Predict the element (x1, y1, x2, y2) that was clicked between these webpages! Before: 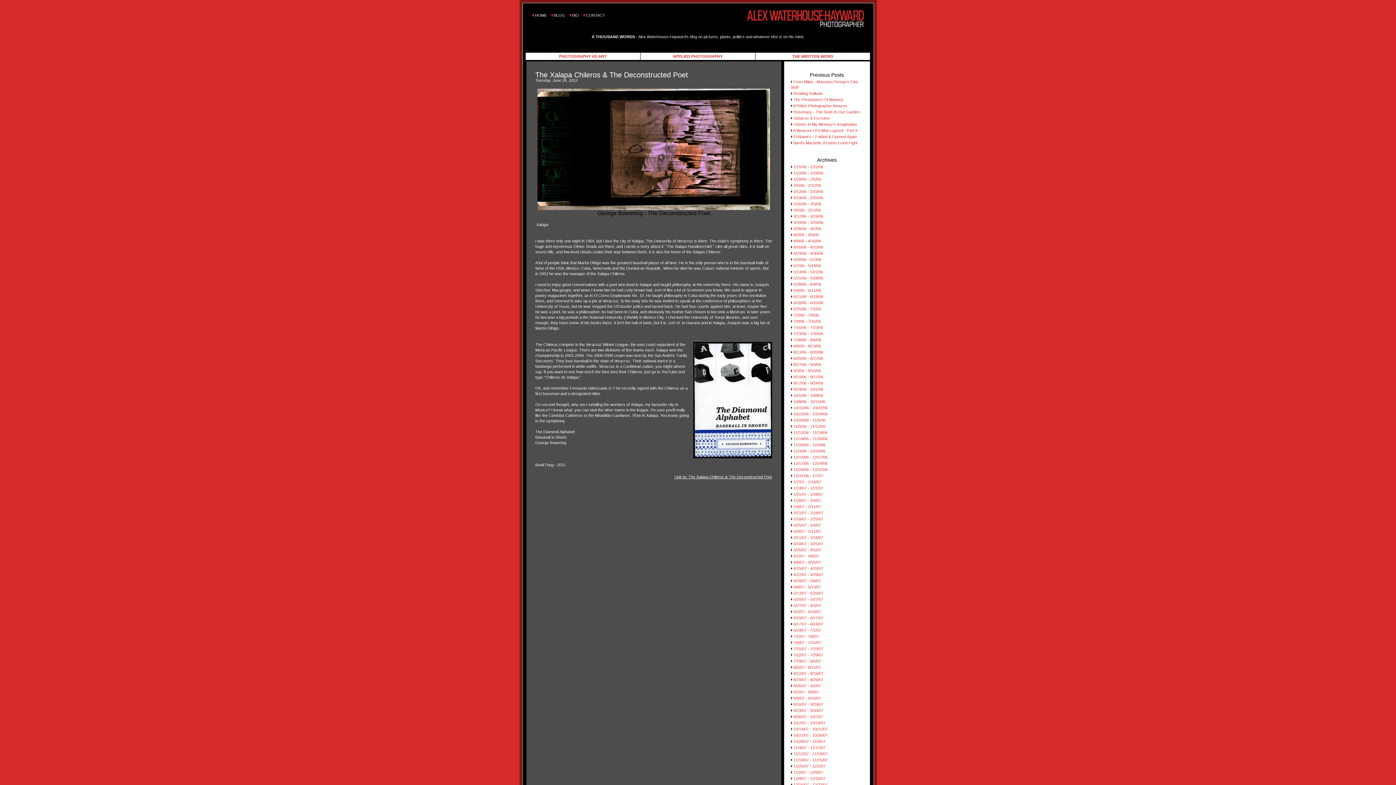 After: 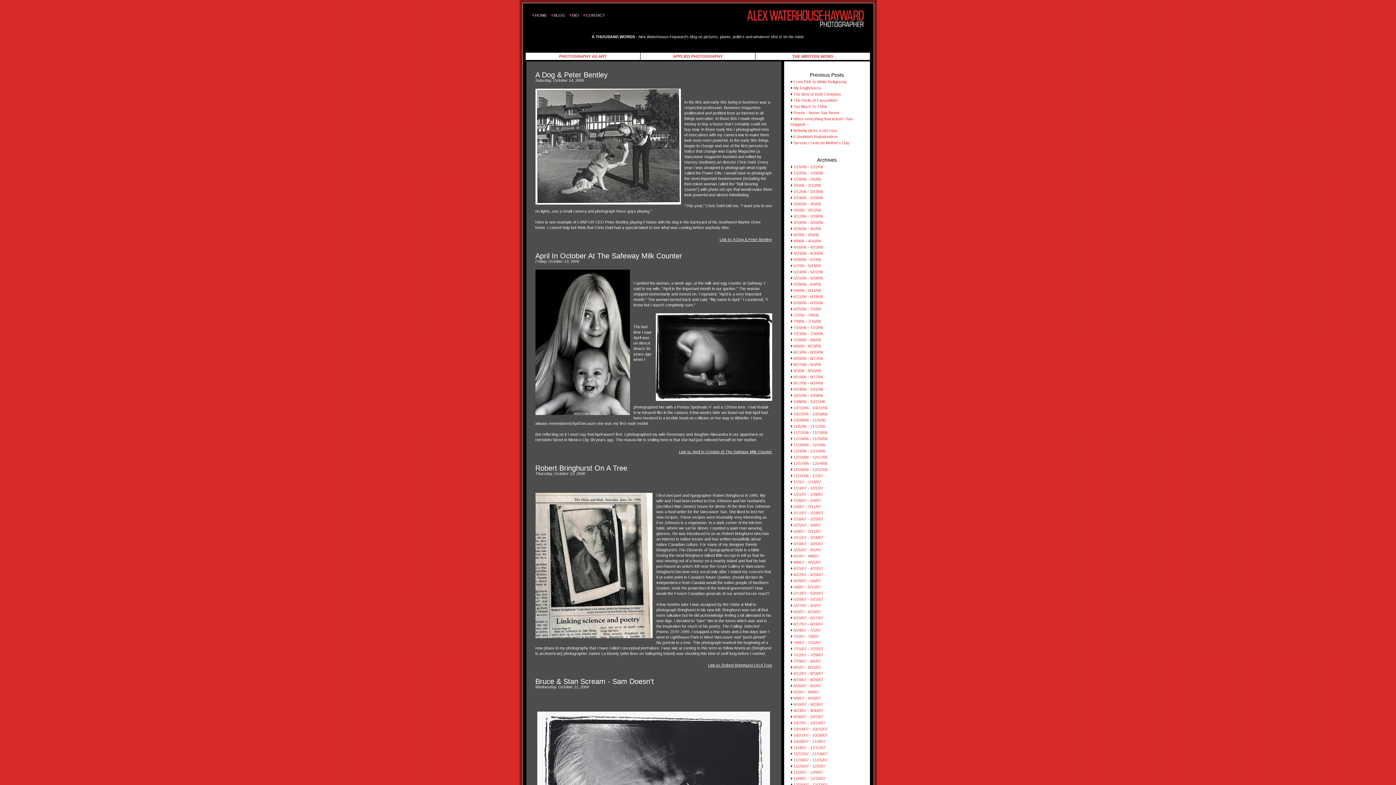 Action: bbox: (793, 399, 825, 404) label: 10/8/06 - 10/15/06